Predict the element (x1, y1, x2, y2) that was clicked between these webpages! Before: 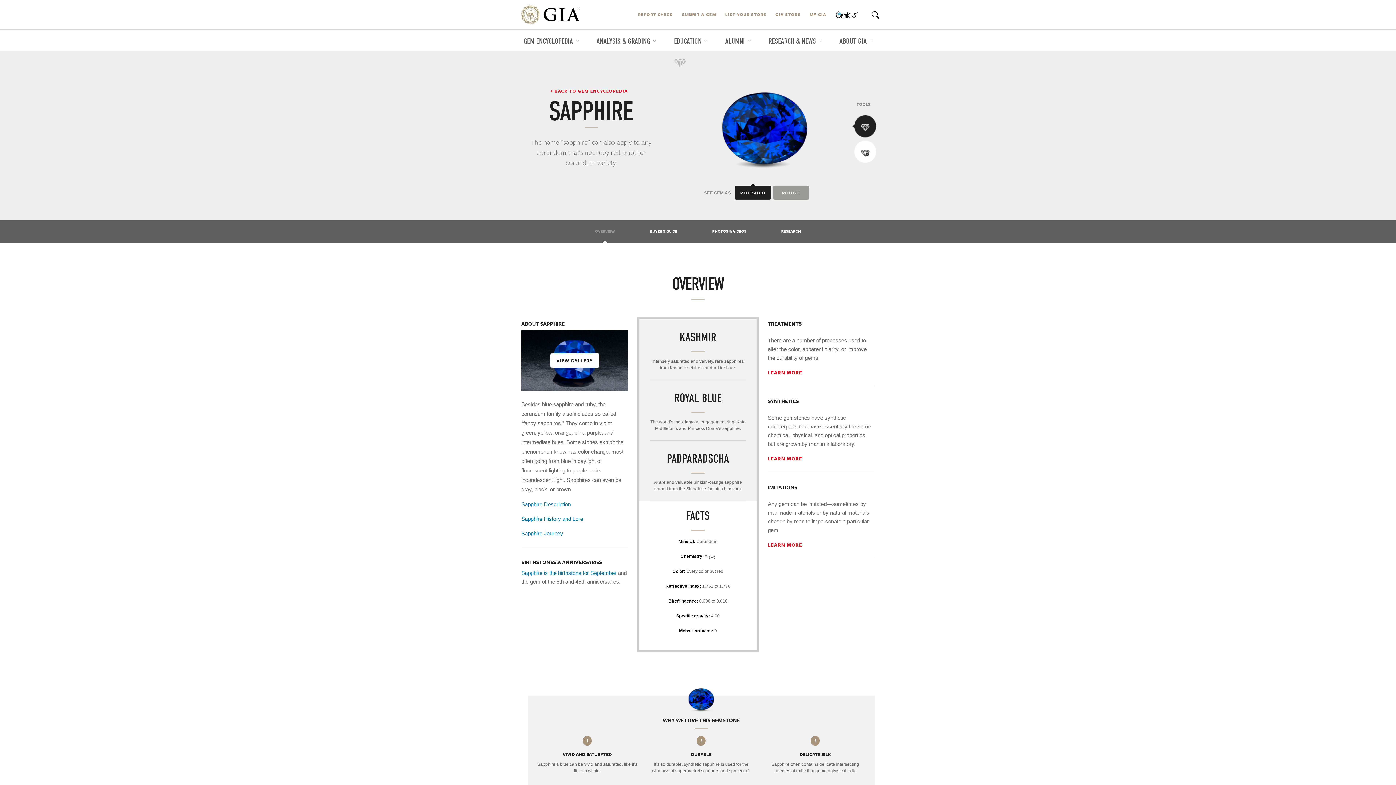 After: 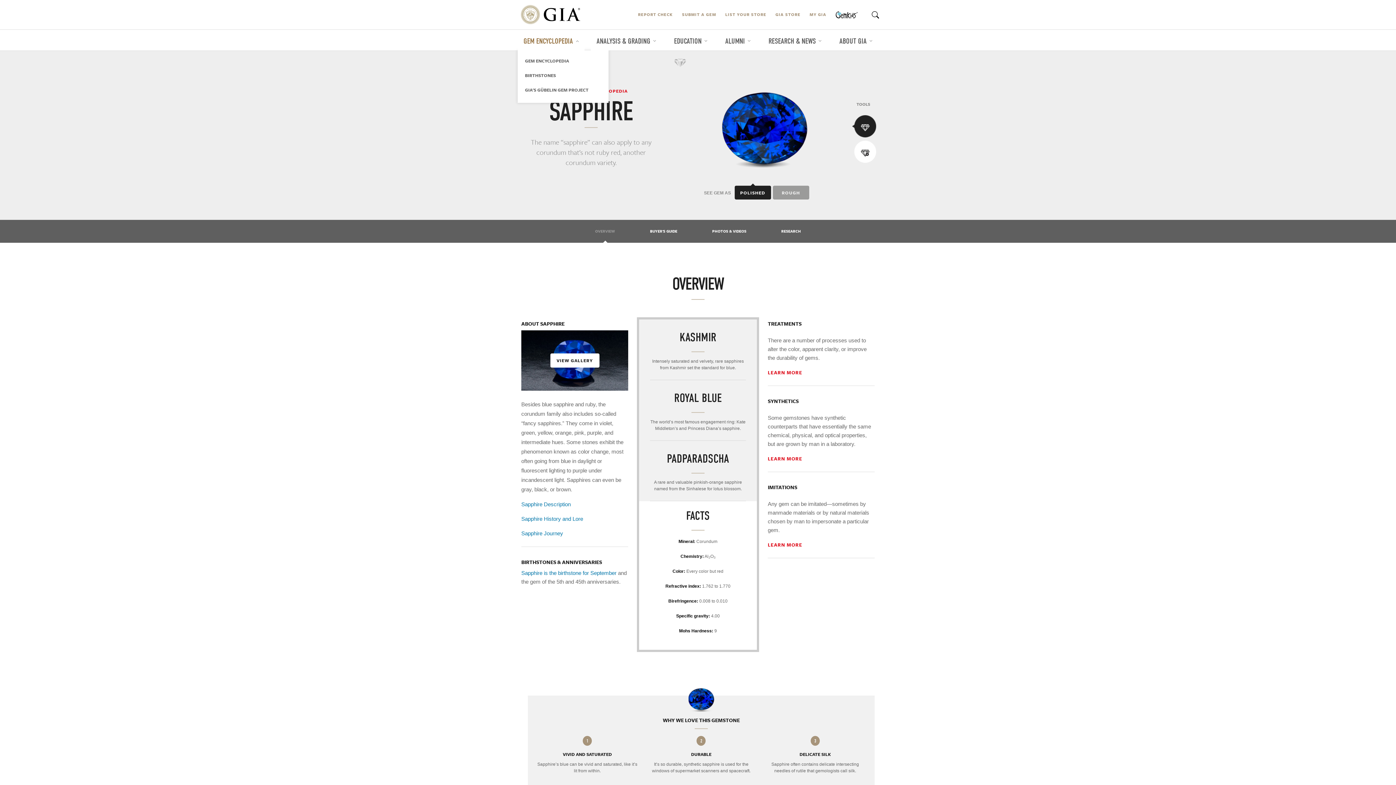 Action: bbox: (517, 31, 584, 50) label: Gem Encyclopedia